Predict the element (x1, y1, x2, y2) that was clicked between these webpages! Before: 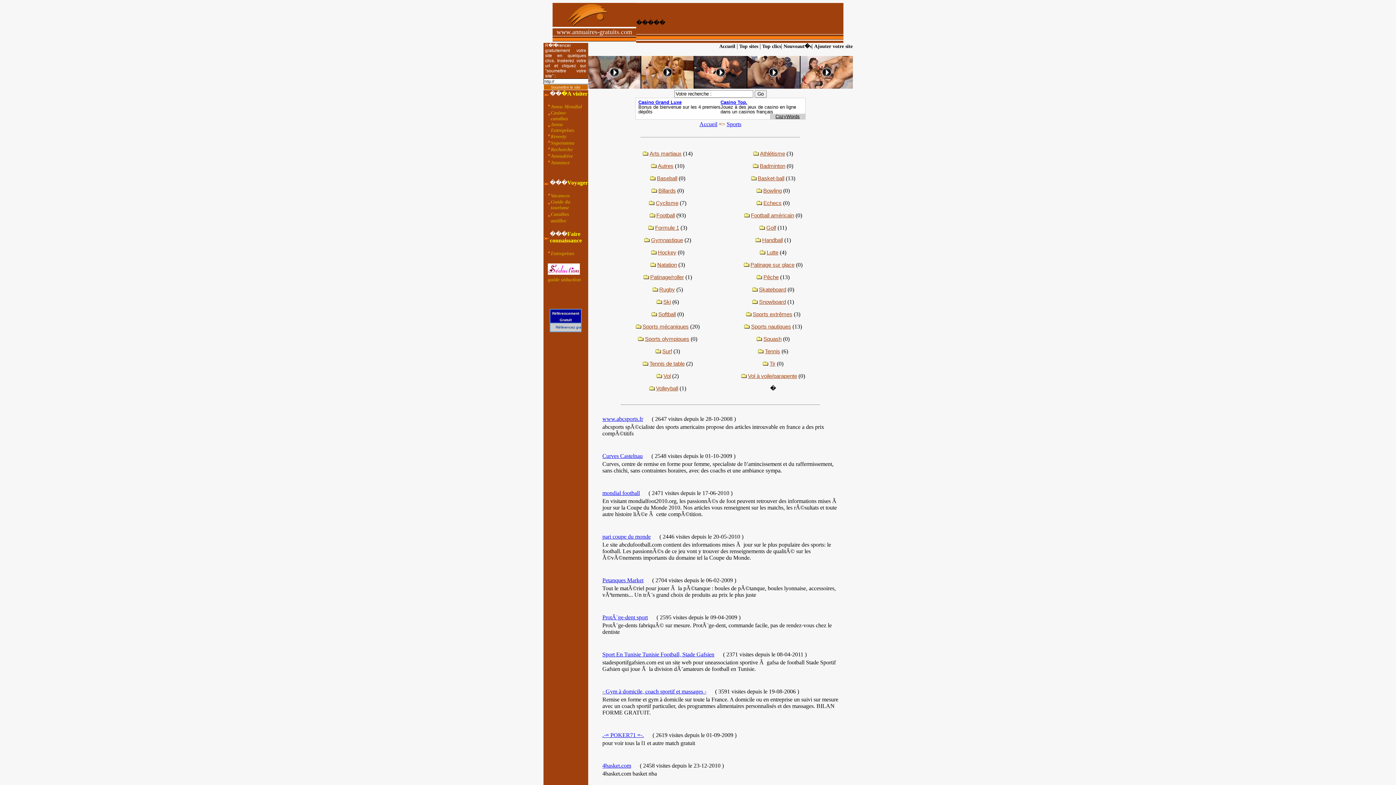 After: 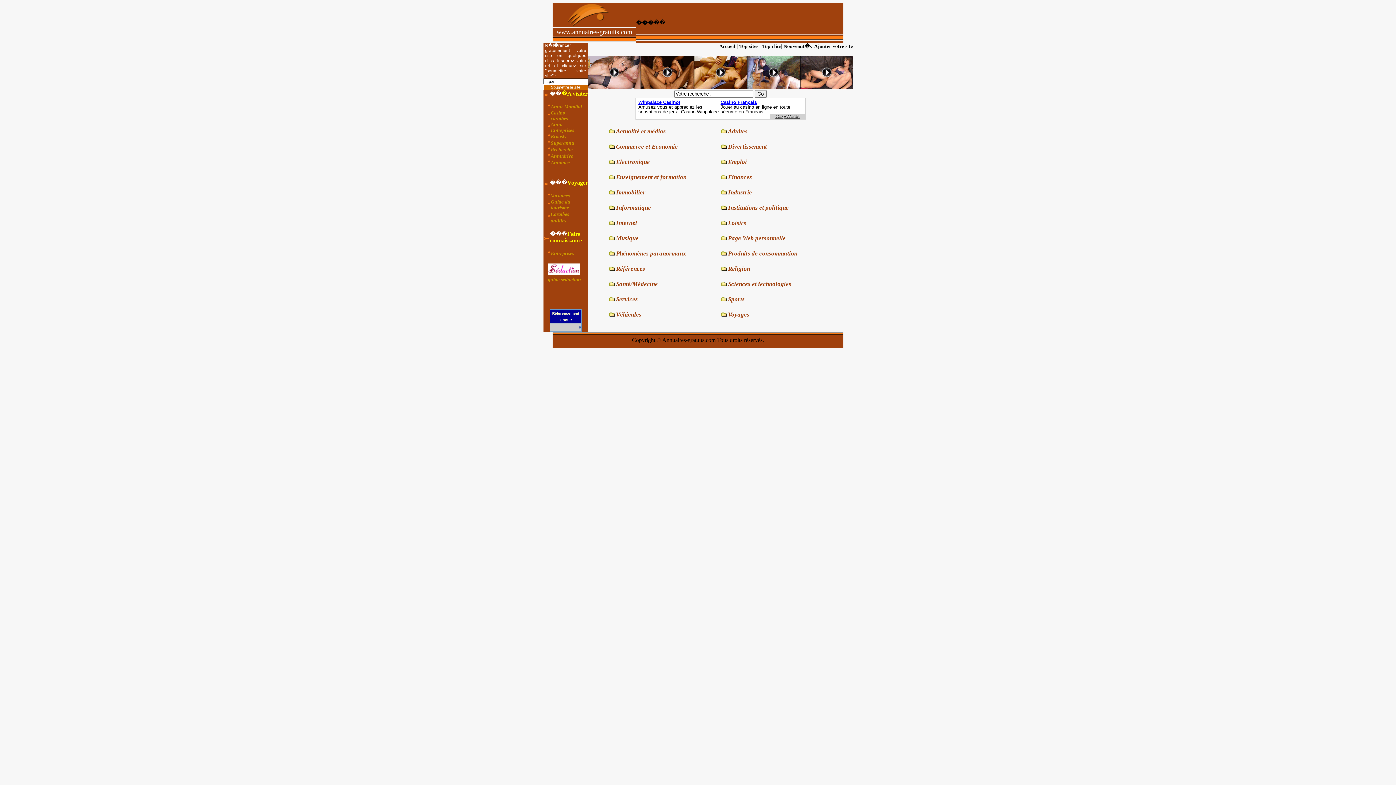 Action: bbox: (719, 43, 735, 49) label: Accueil